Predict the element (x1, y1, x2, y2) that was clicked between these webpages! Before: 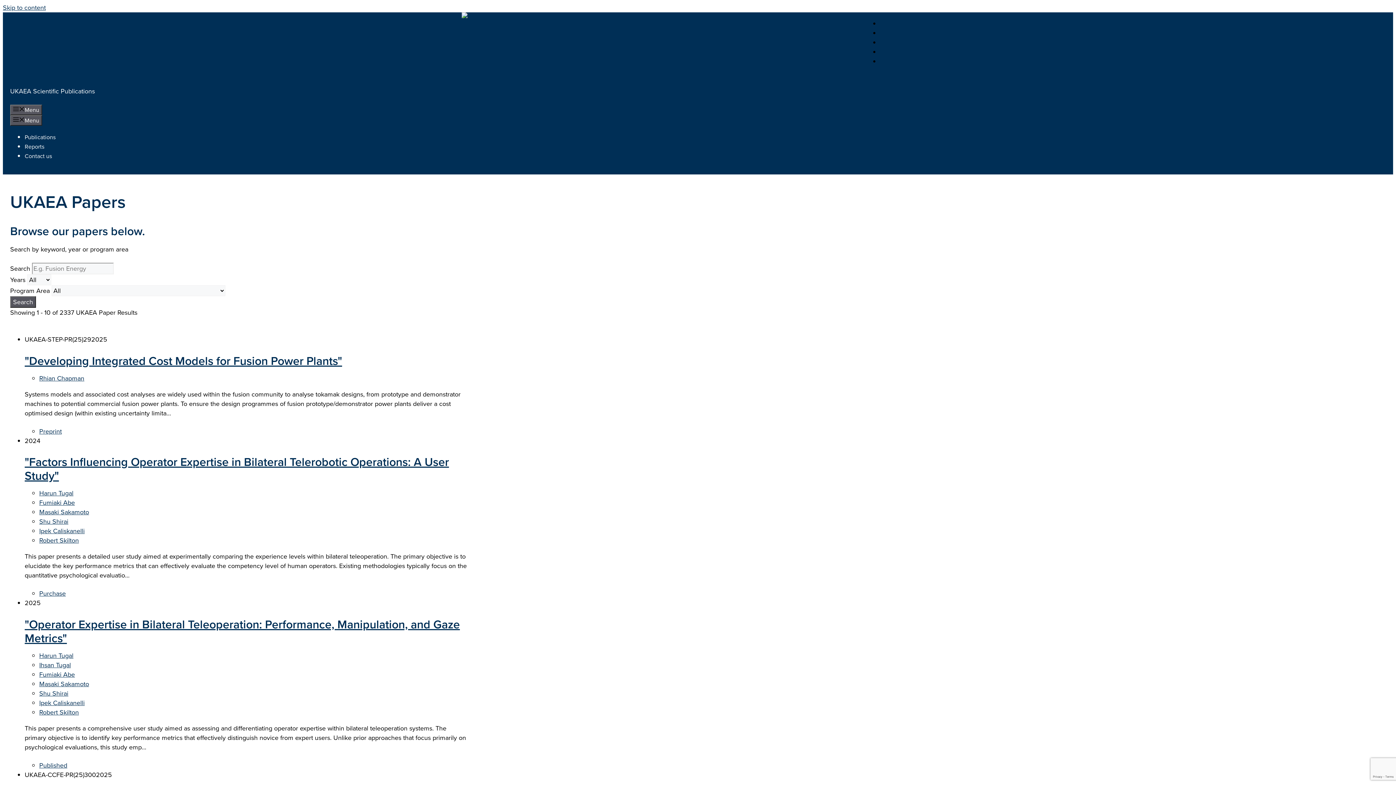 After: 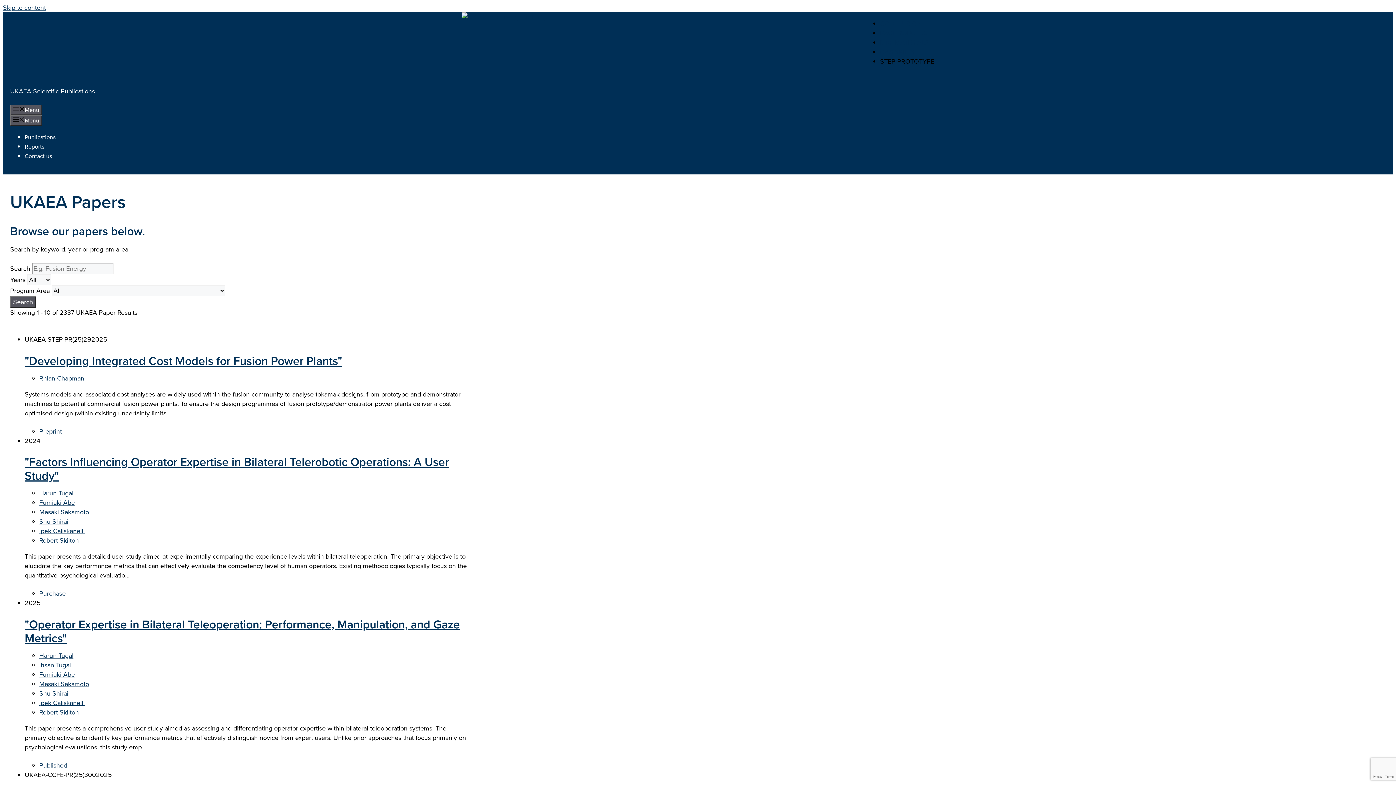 Action: label: STEP PROTOTYPE bbox: (880, 56, 934, 66)